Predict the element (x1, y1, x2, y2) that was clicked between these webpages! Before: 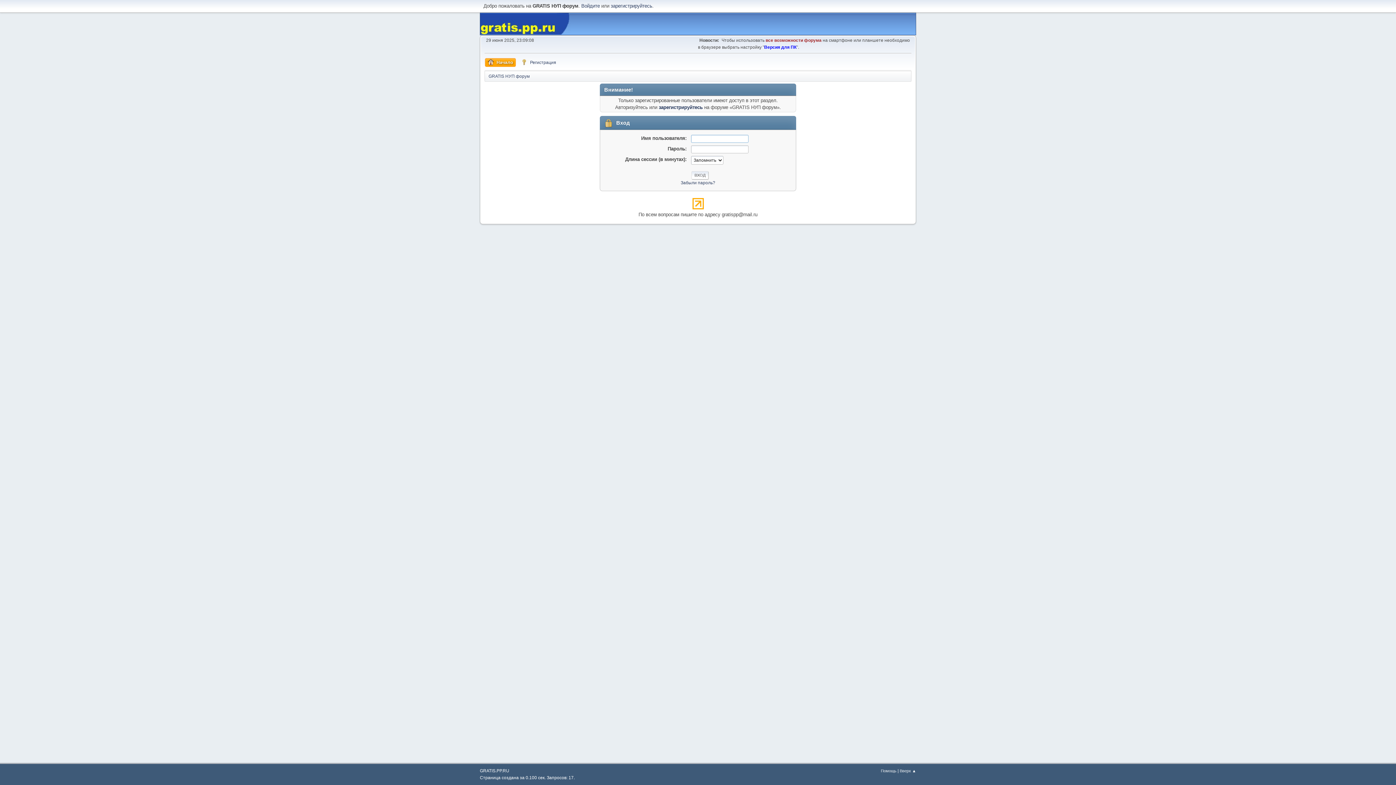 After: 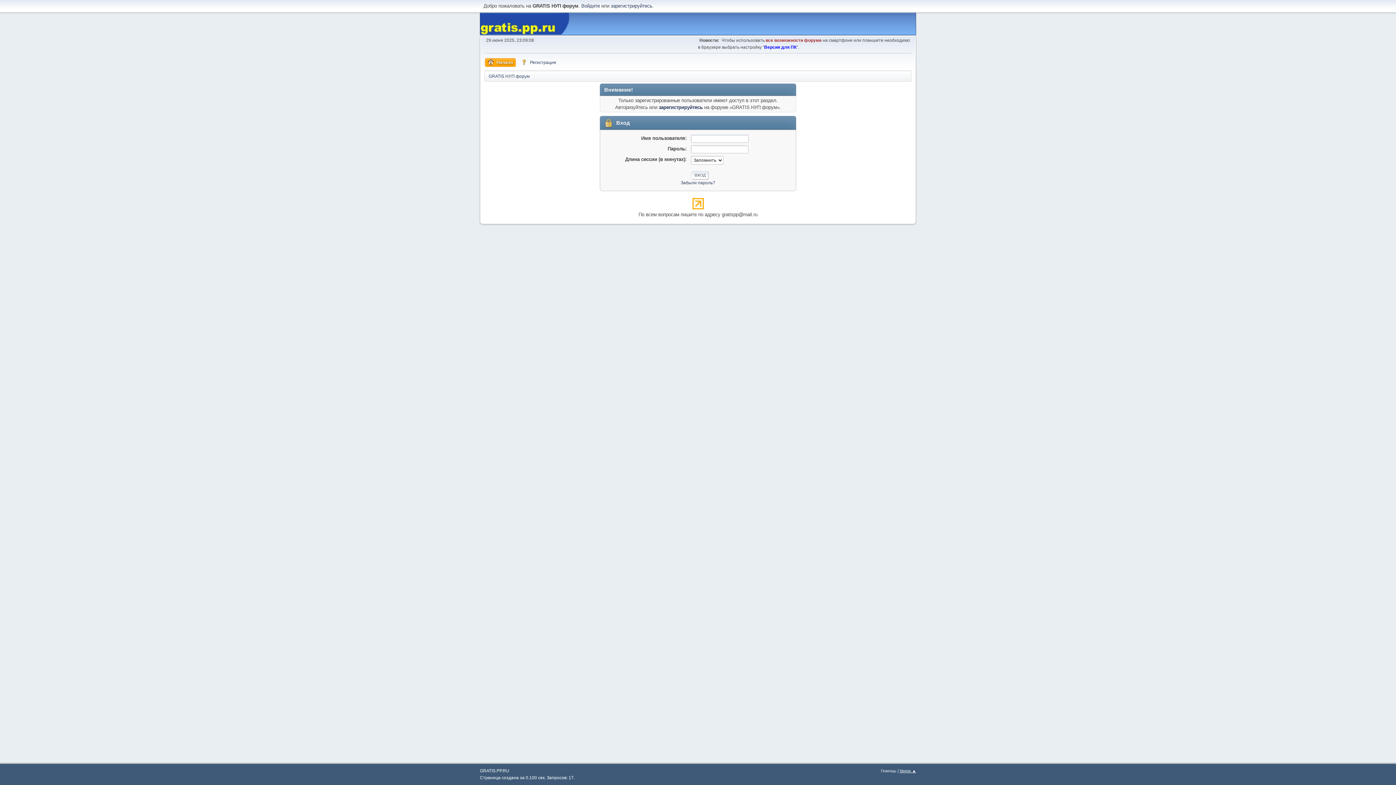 Action: bbox: (900, 769, 916, 773) label: Вверх ▲